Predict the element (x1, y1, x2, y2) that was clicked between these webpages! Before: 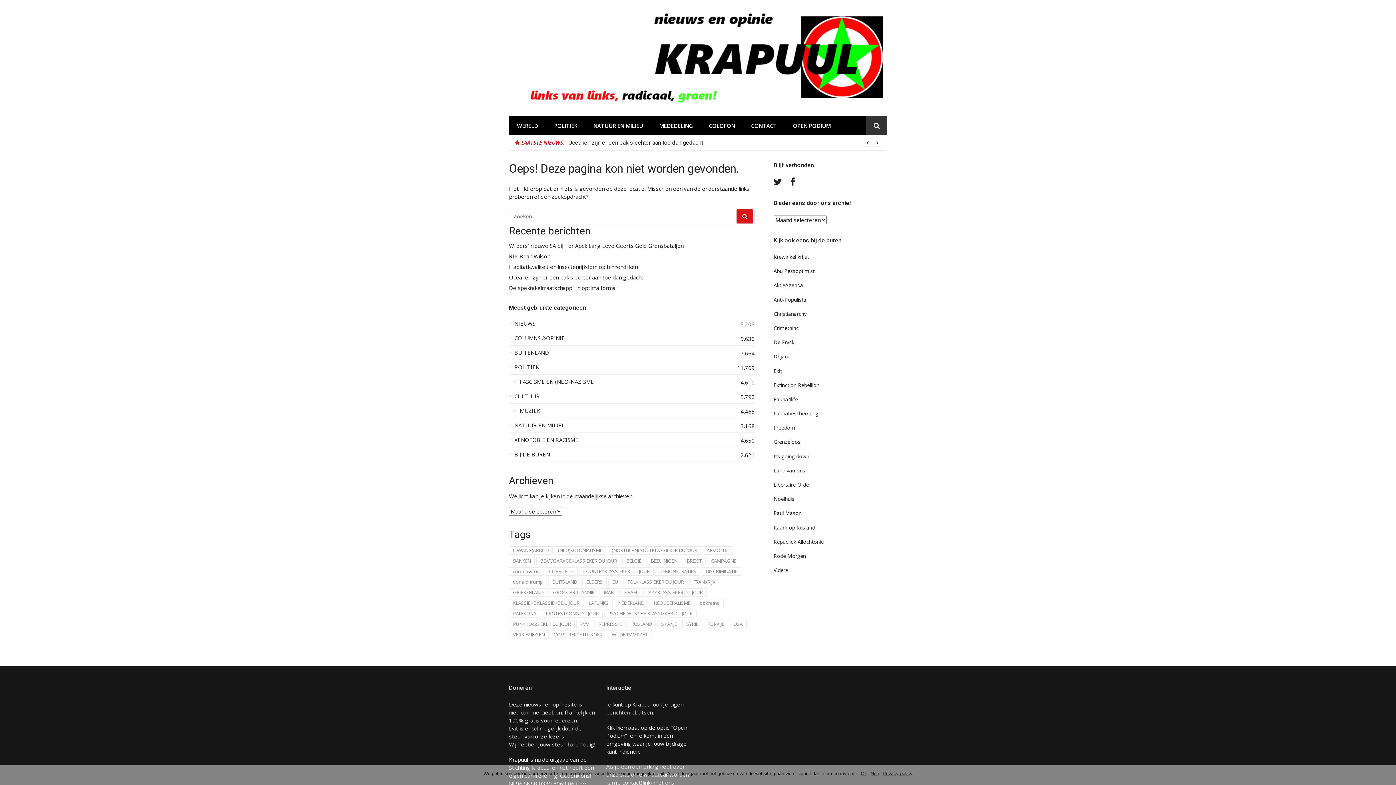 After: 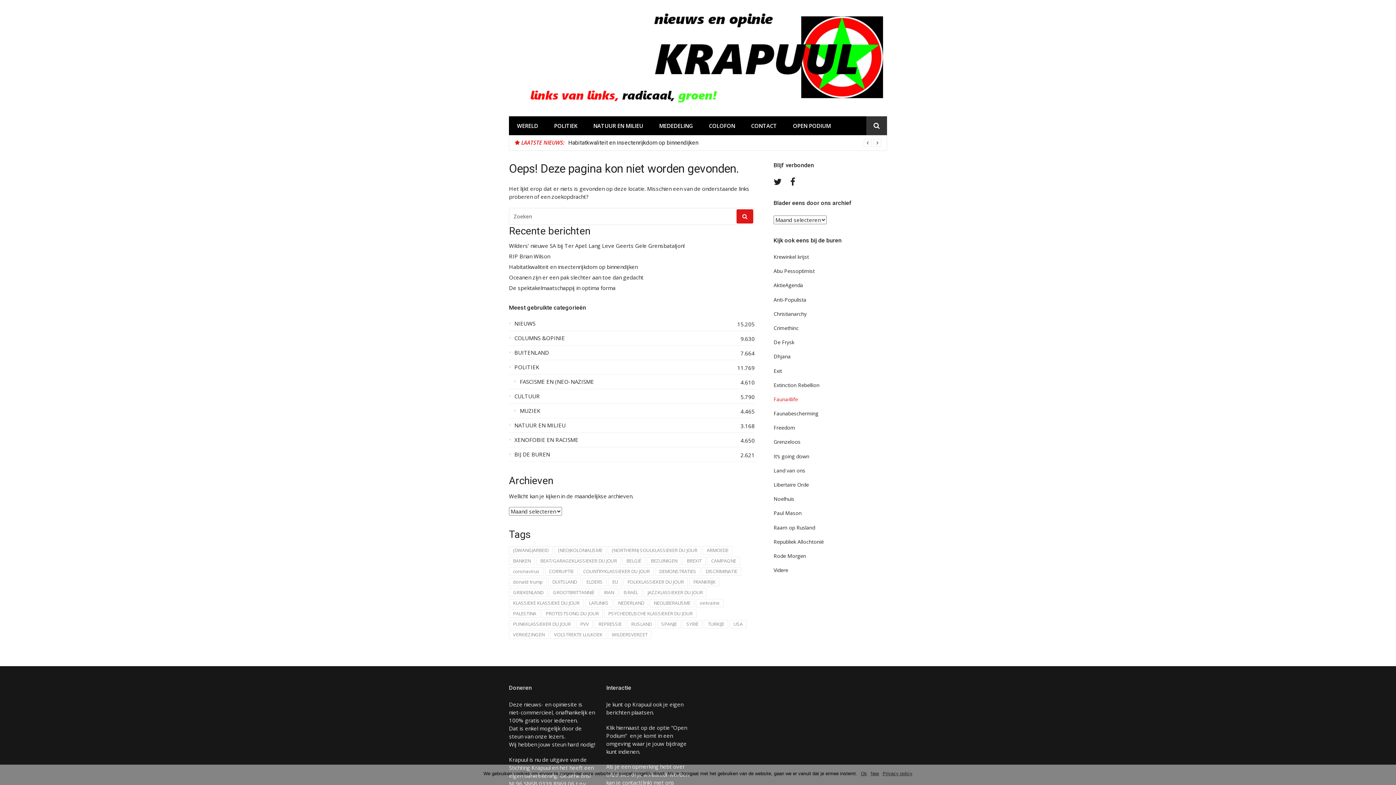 Action: bbox: (773, 395, 798, 402) label: Fauna4life